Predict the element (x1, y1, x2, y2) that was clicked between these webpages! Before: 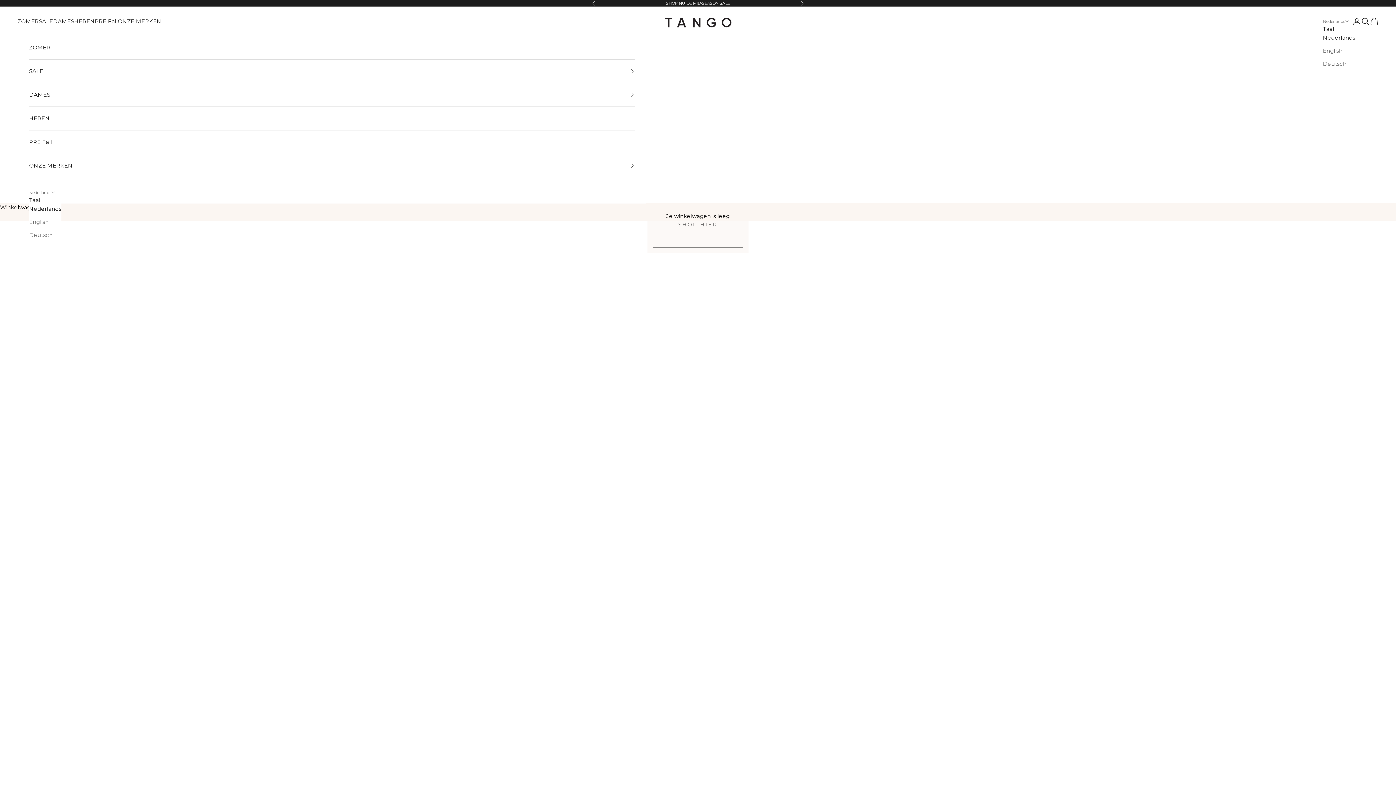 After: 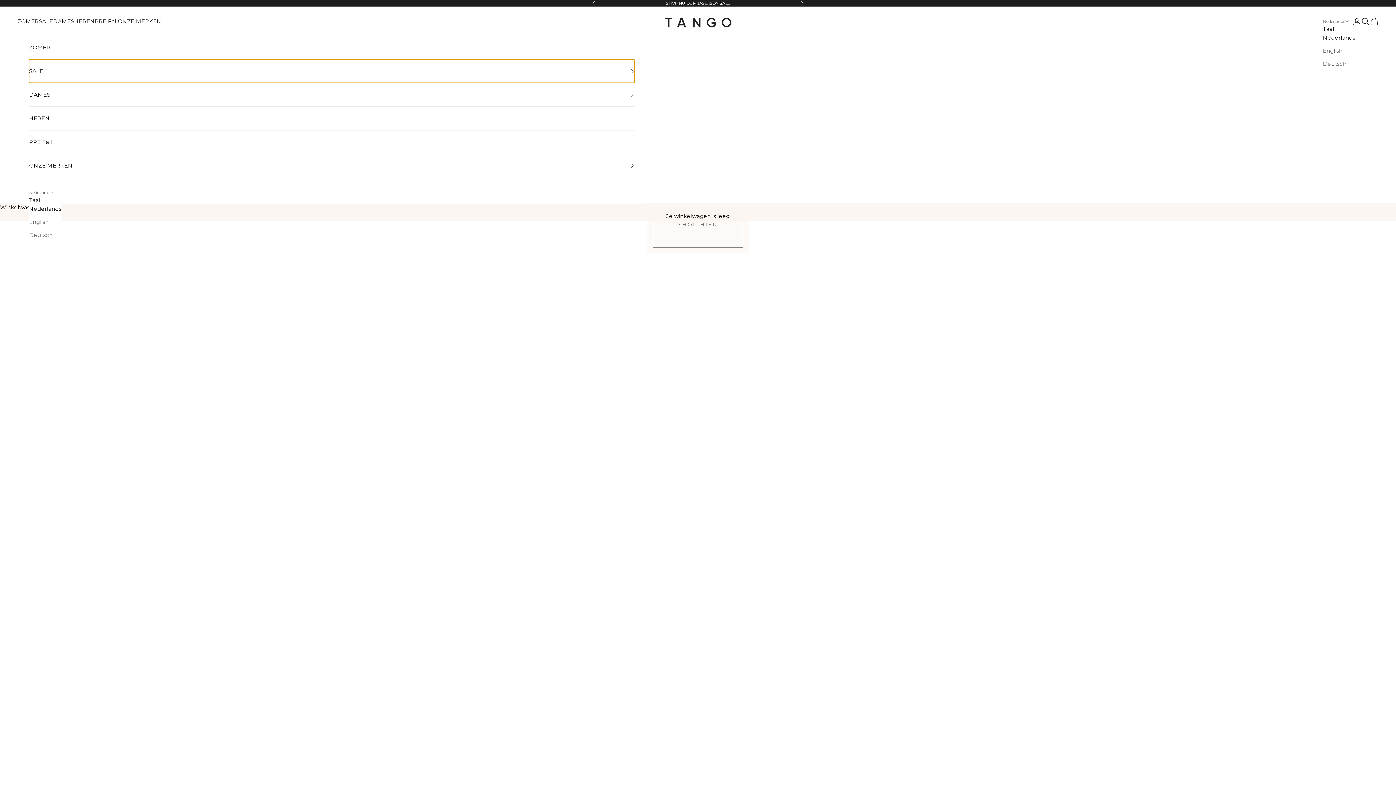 Action: label: SALE bbox: (29, 59, 634, 83)